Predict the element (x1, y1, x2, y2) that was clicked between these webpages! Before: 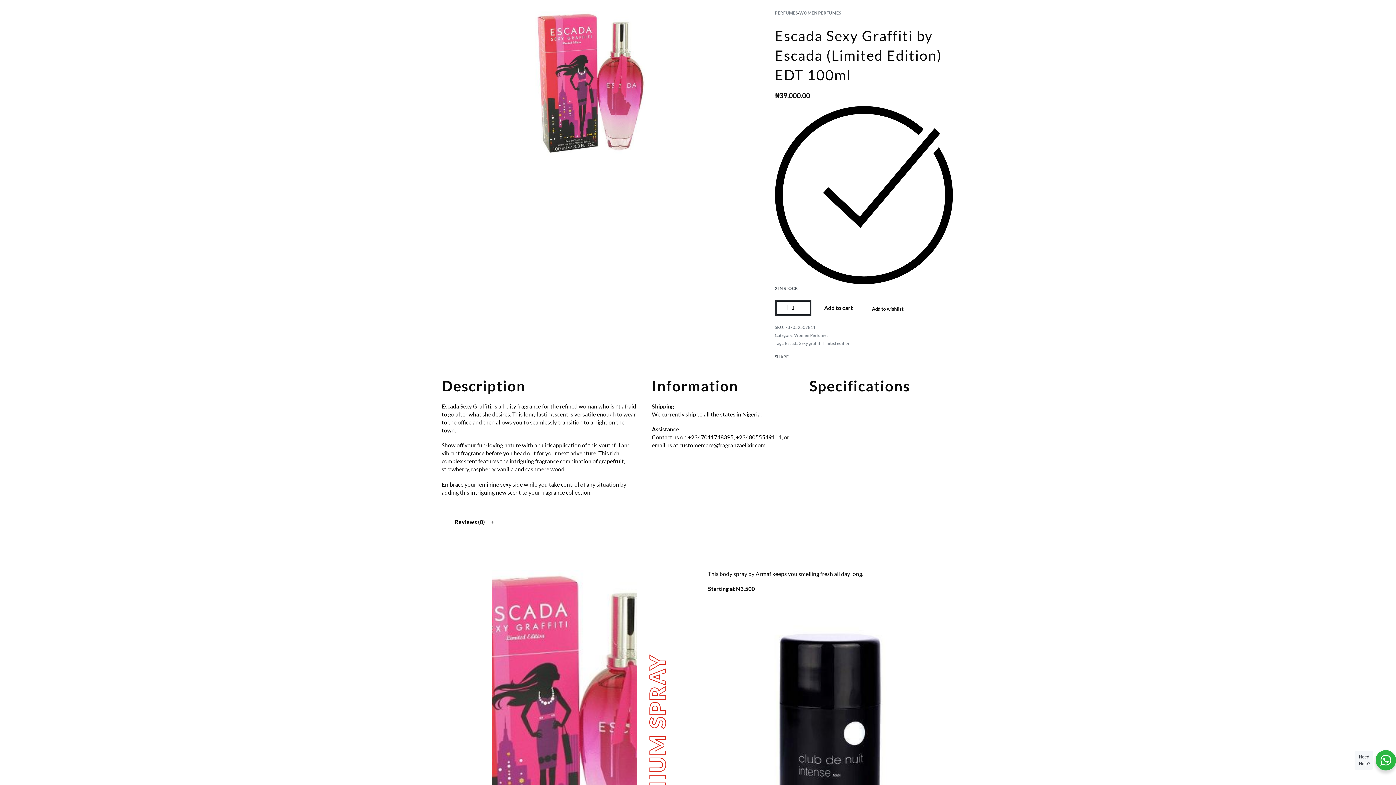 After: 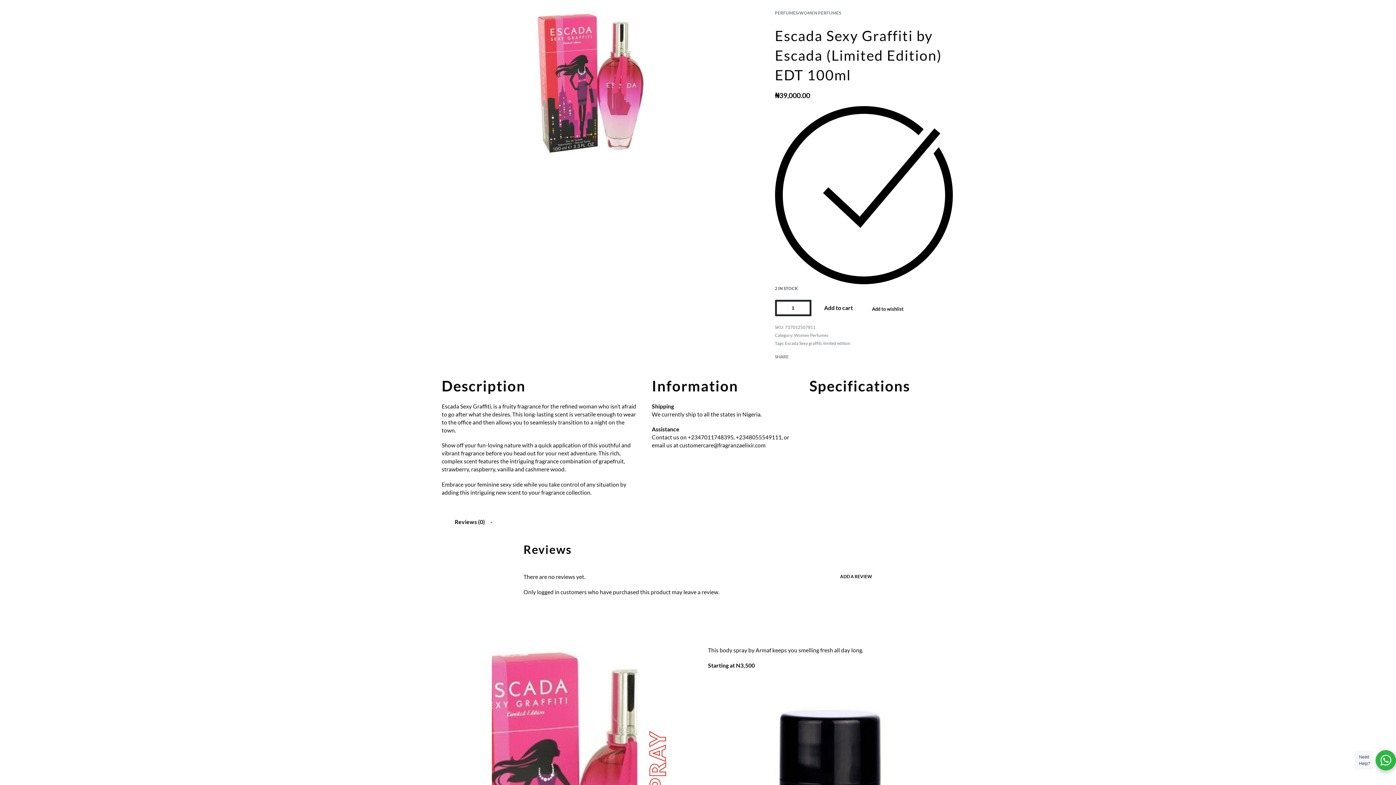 Action: label: Reviews (0) bbox: (454, 517, 500, 527)